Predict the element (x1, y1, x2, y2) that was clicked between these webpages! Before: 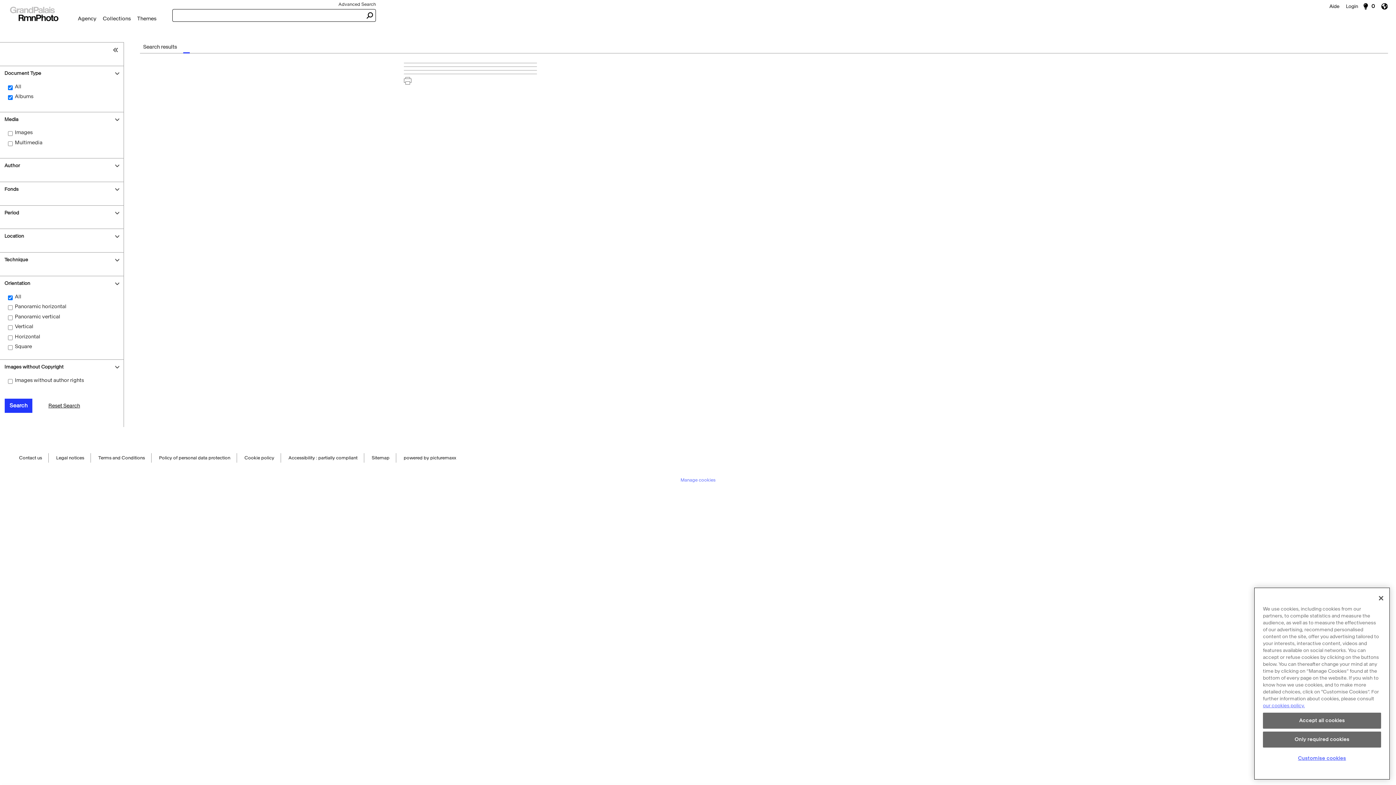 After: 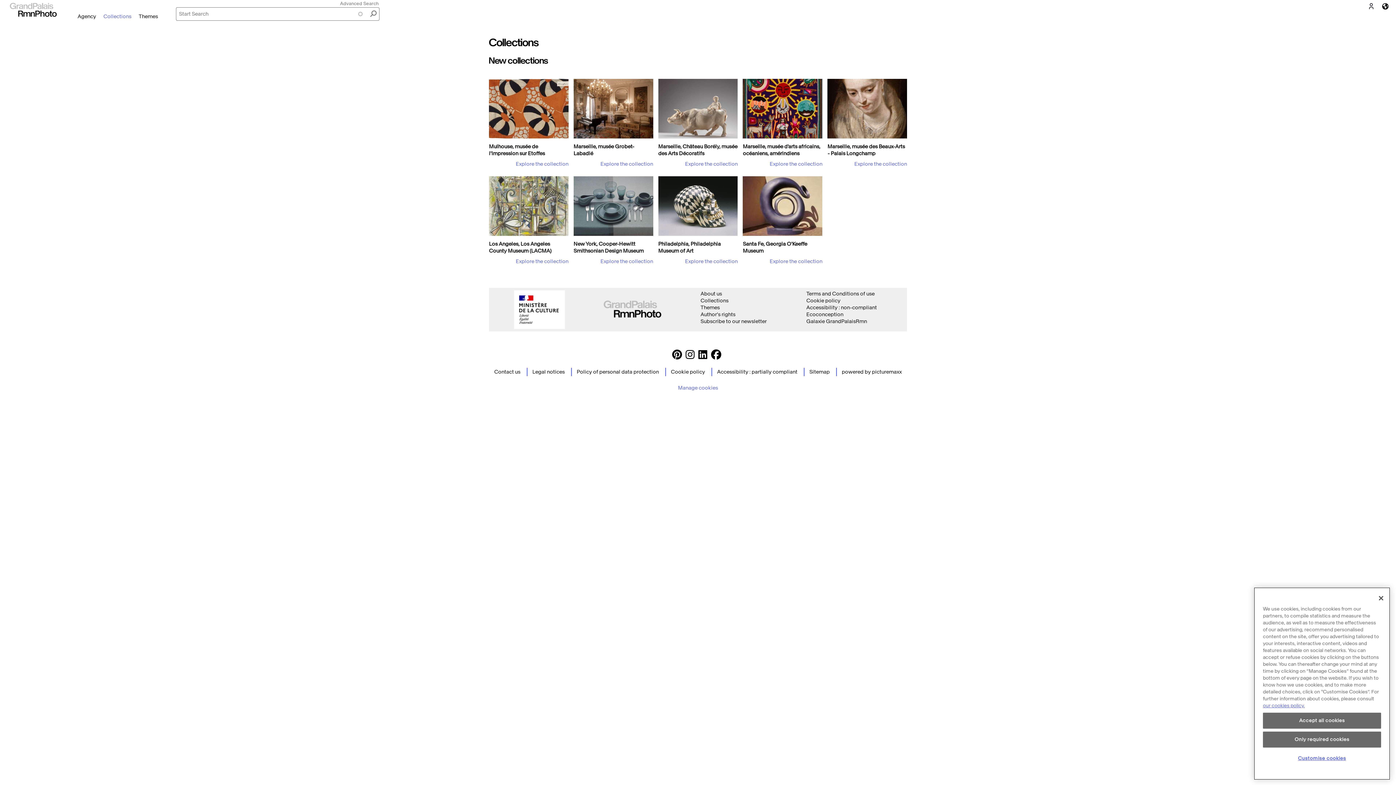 Action: label: Collections bbox: (99, 12, 134, 24)